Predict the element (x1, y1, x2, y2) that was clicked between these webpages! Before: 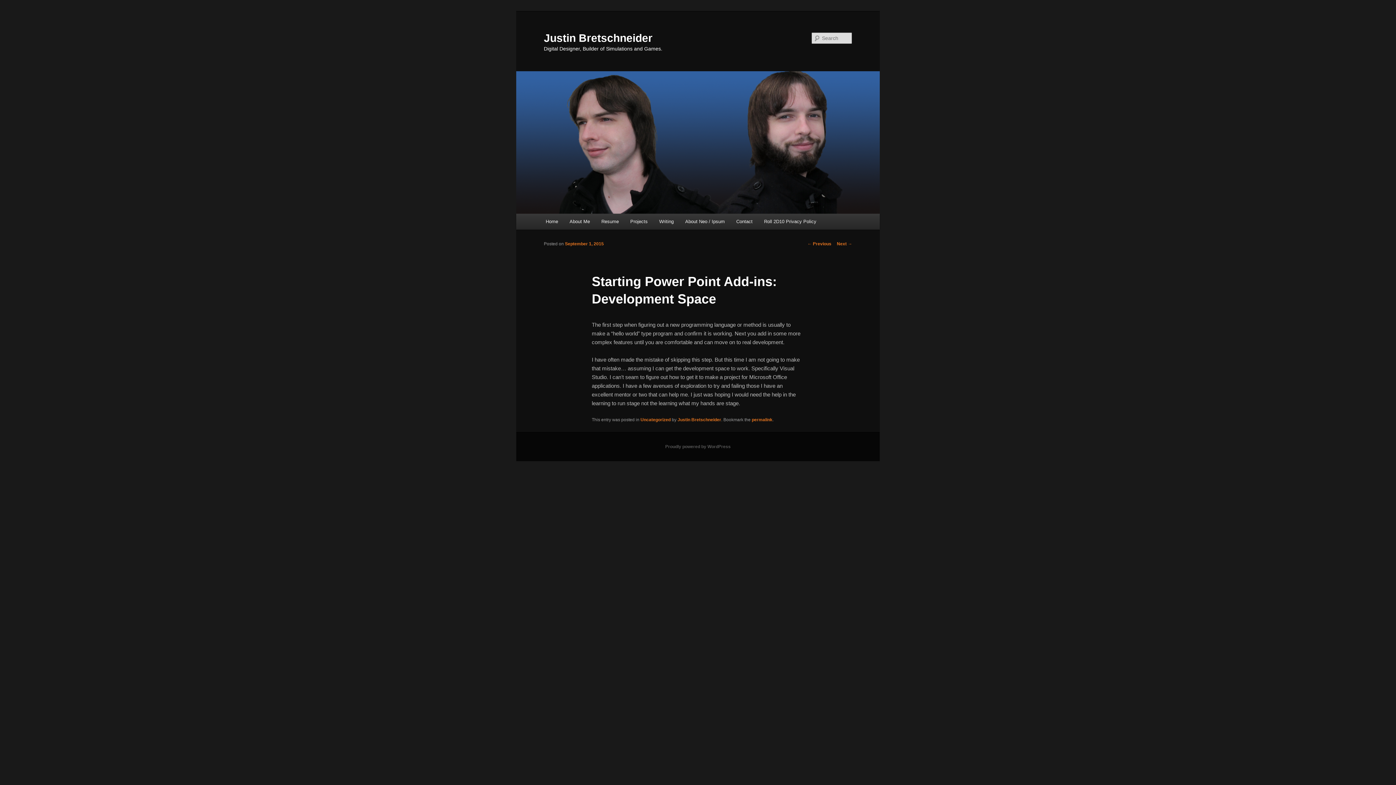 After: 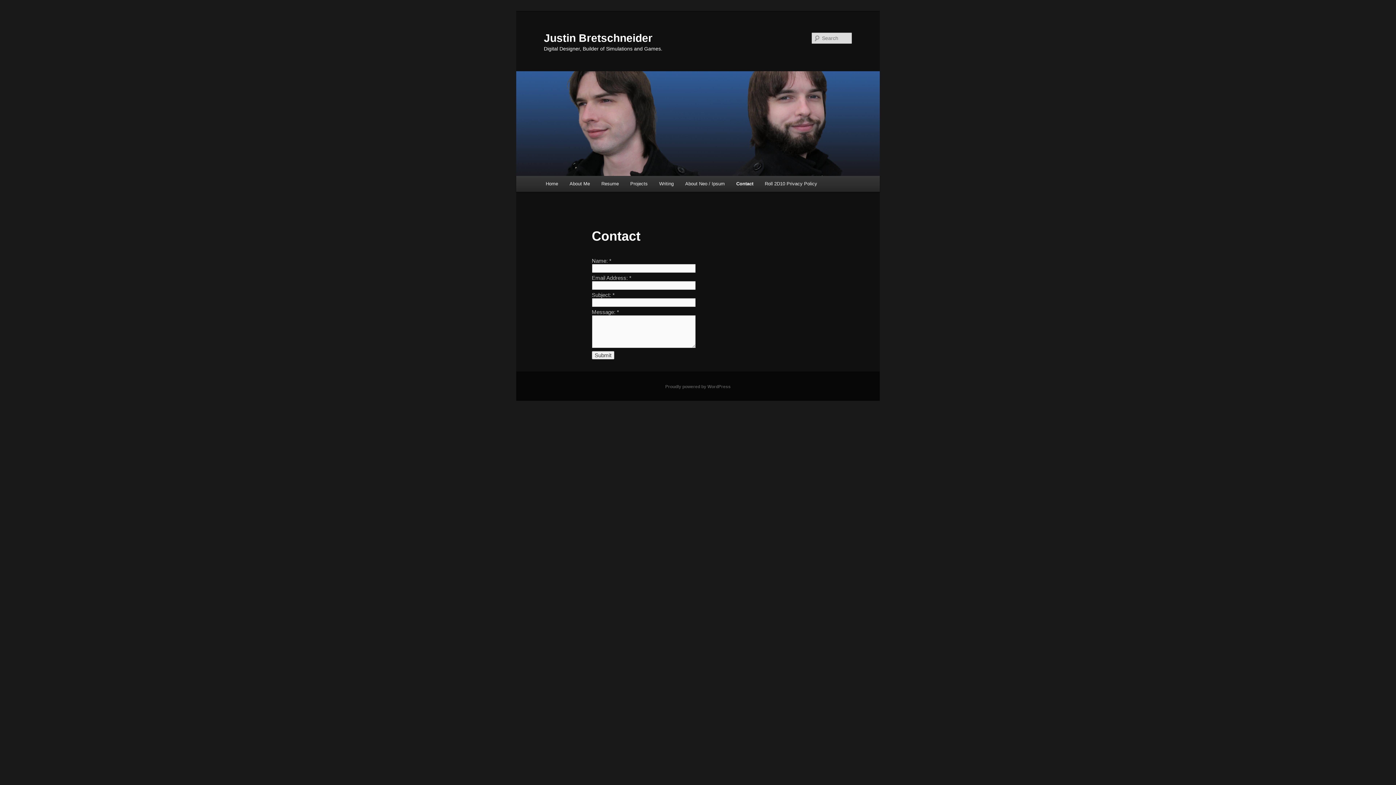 Action: label: Contact bbox: (730, 213, 758, 229)